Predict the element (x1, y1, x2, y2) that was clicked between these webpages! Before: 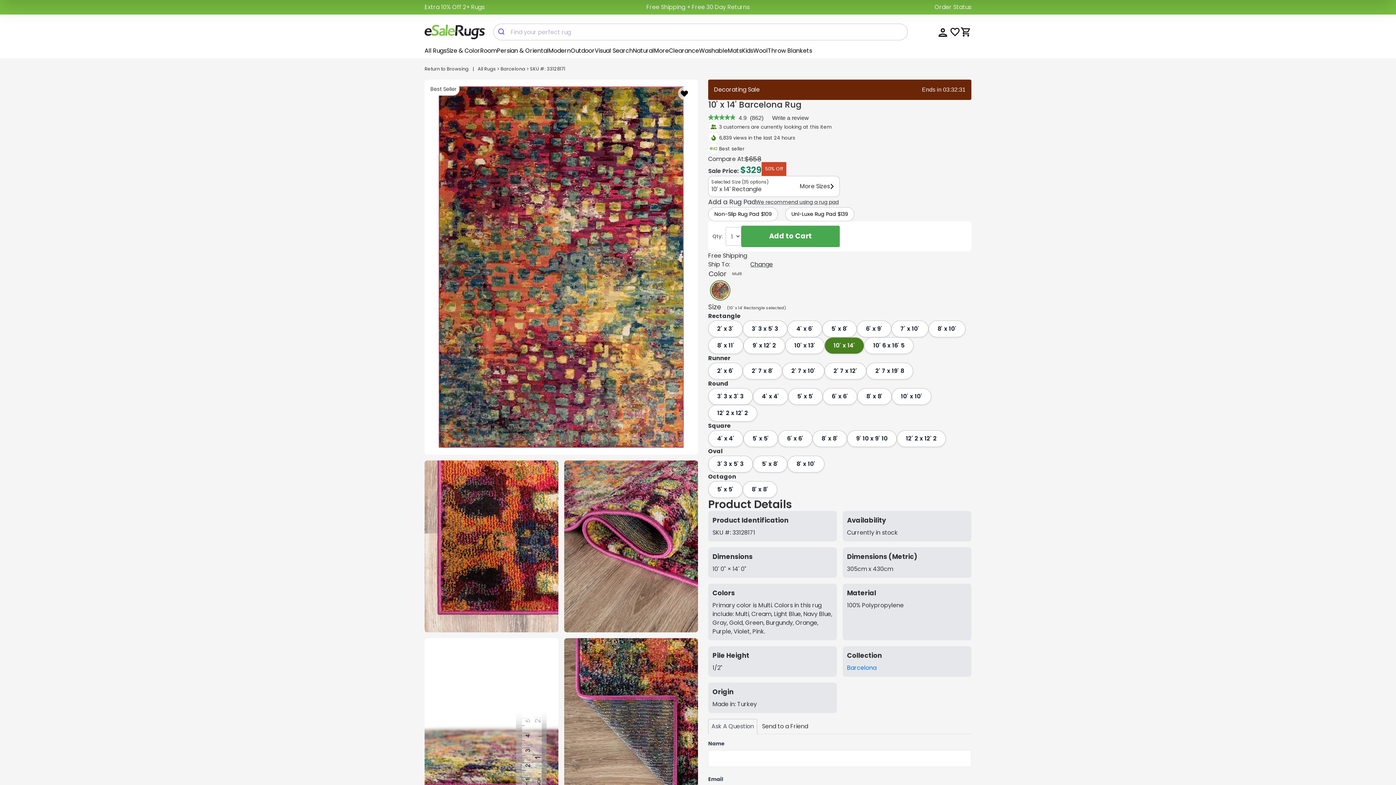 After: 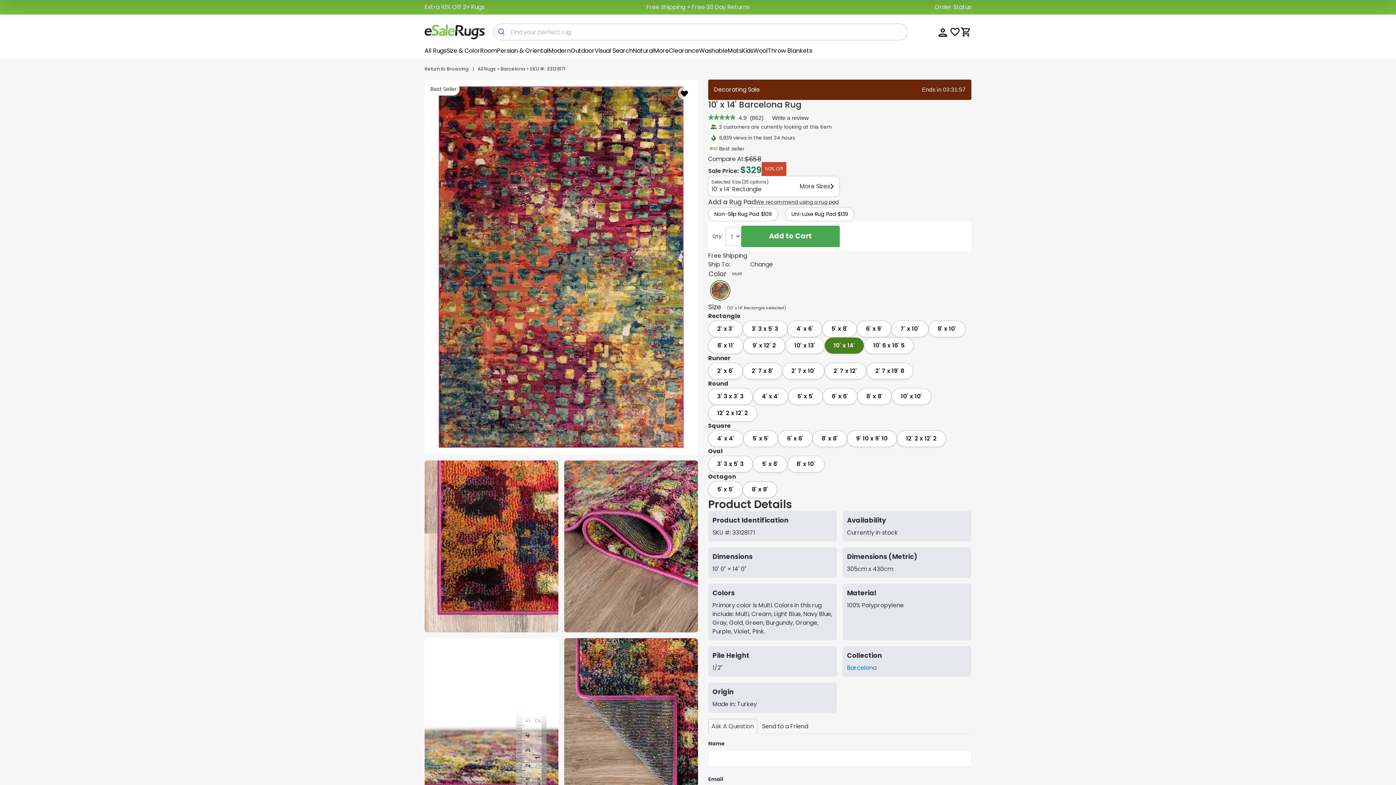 Action: bbox: (750, 260, 773, 268) label: Change